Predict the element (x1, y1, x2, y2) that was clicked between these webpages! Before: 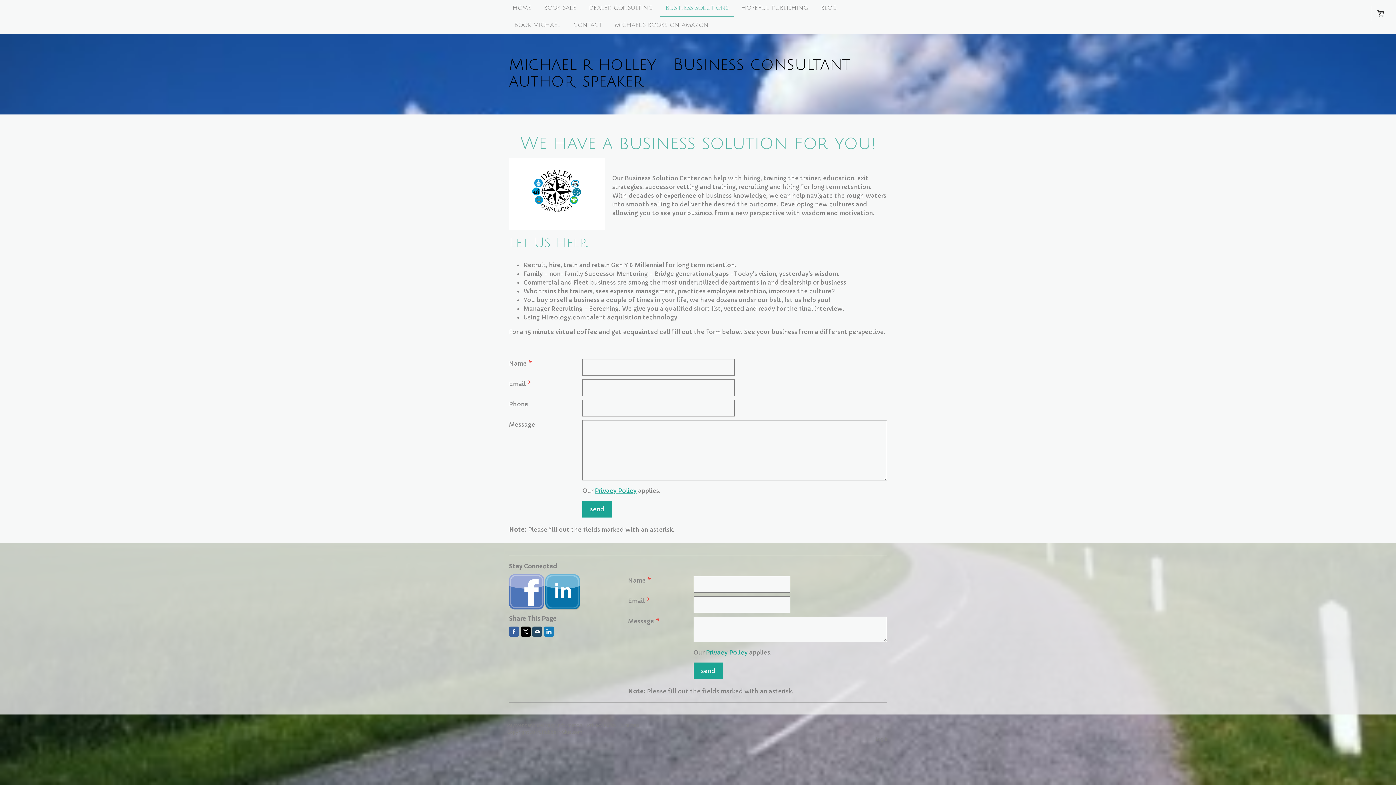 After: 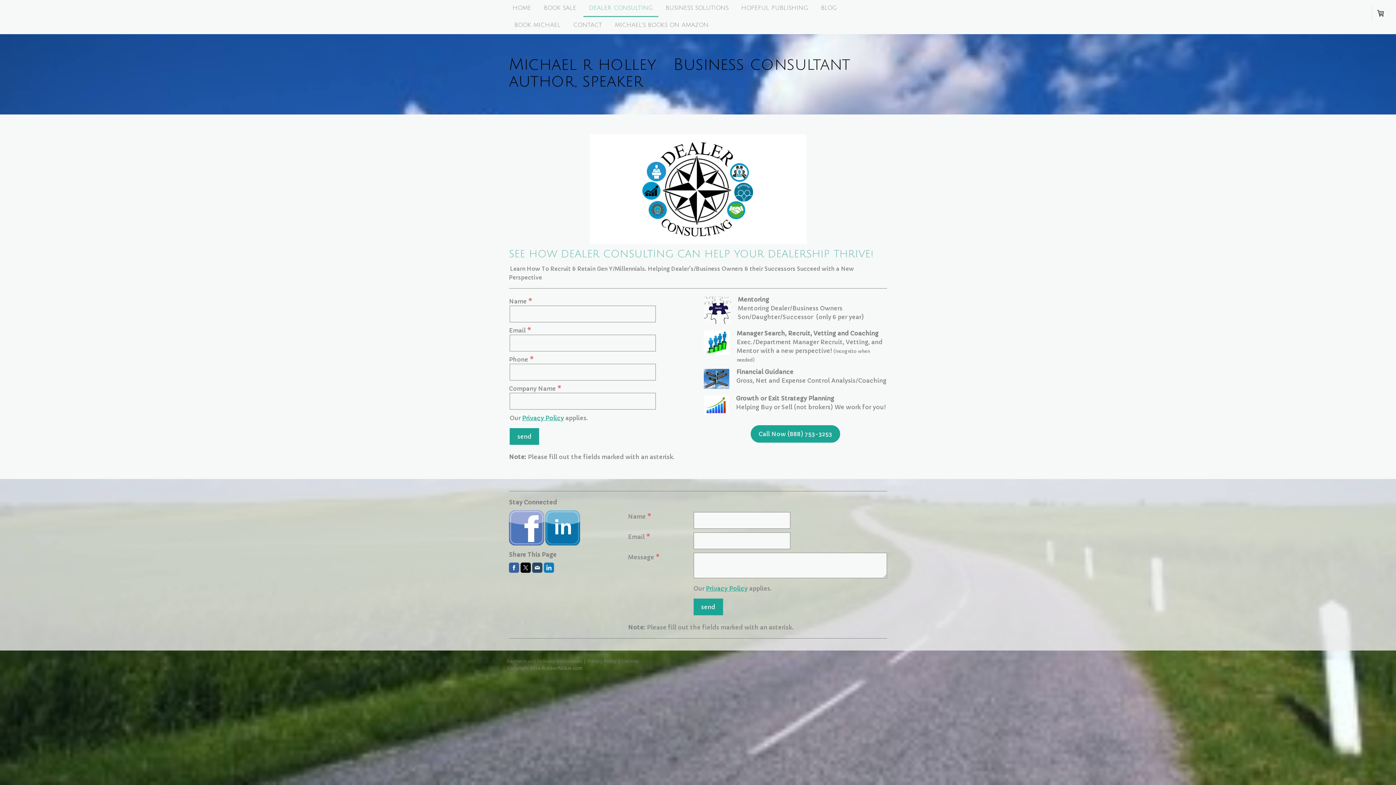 Action: bbox: (583, 0, 658, 17) label: DEALER CONSULTING